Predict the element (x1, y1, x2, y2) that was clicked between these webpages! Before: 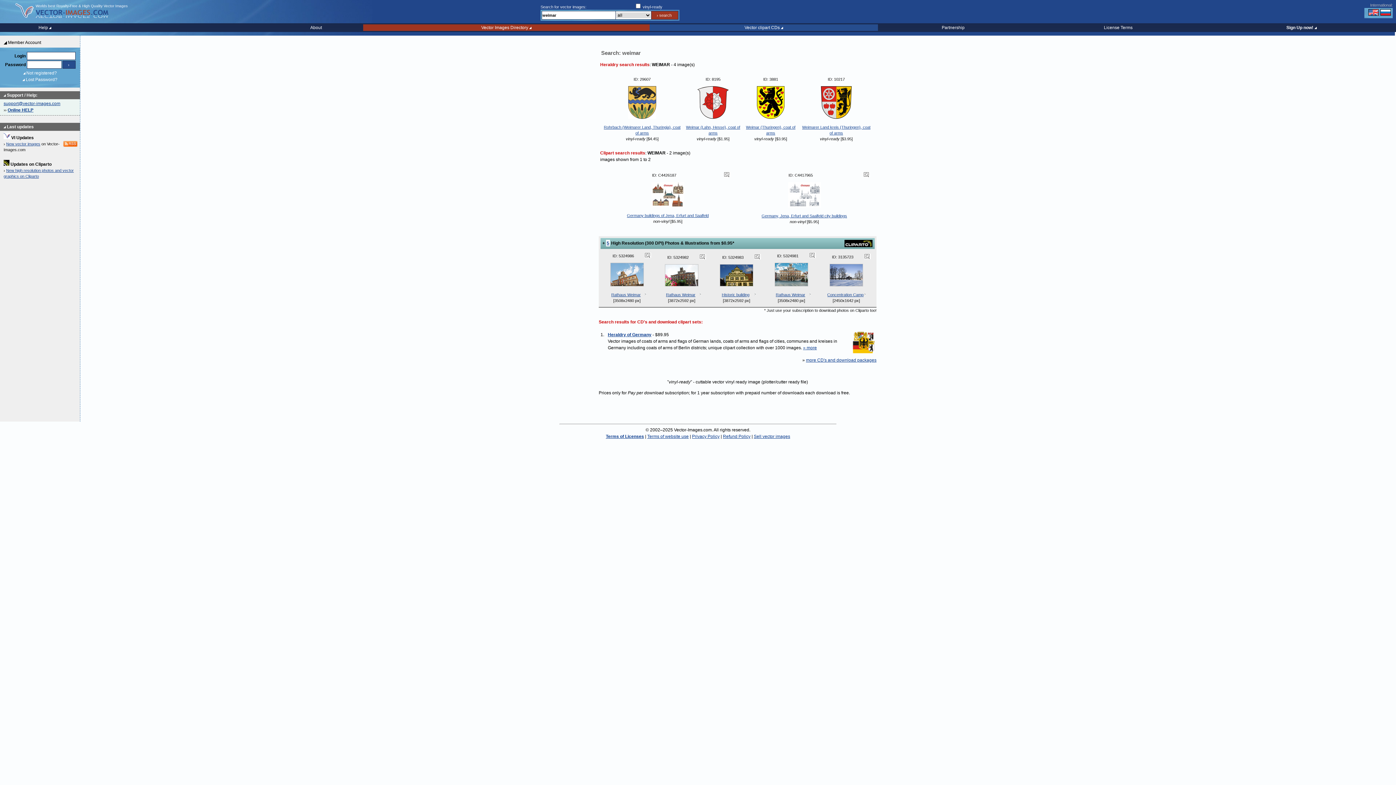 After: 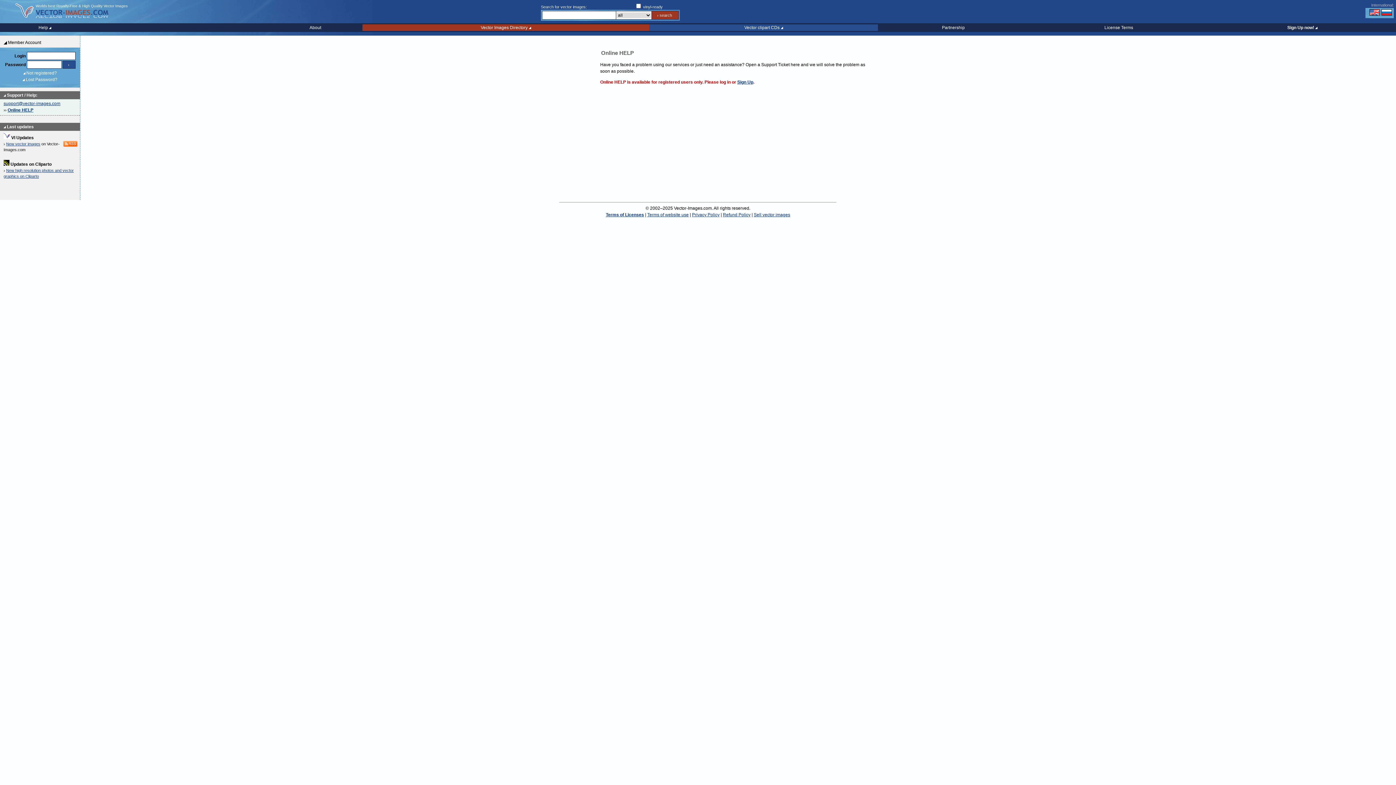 Action: bbox: (7, 107, 33, 112) label: Online HELP